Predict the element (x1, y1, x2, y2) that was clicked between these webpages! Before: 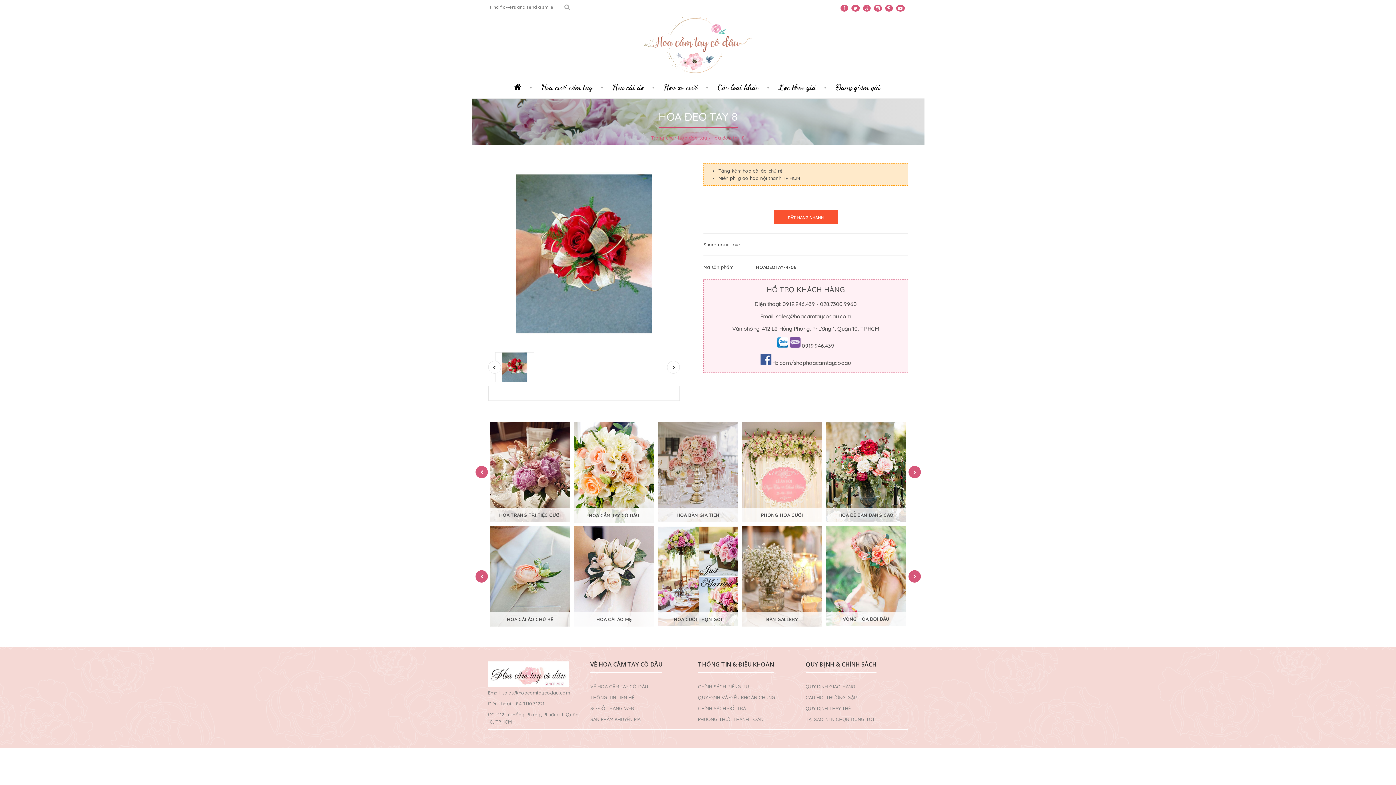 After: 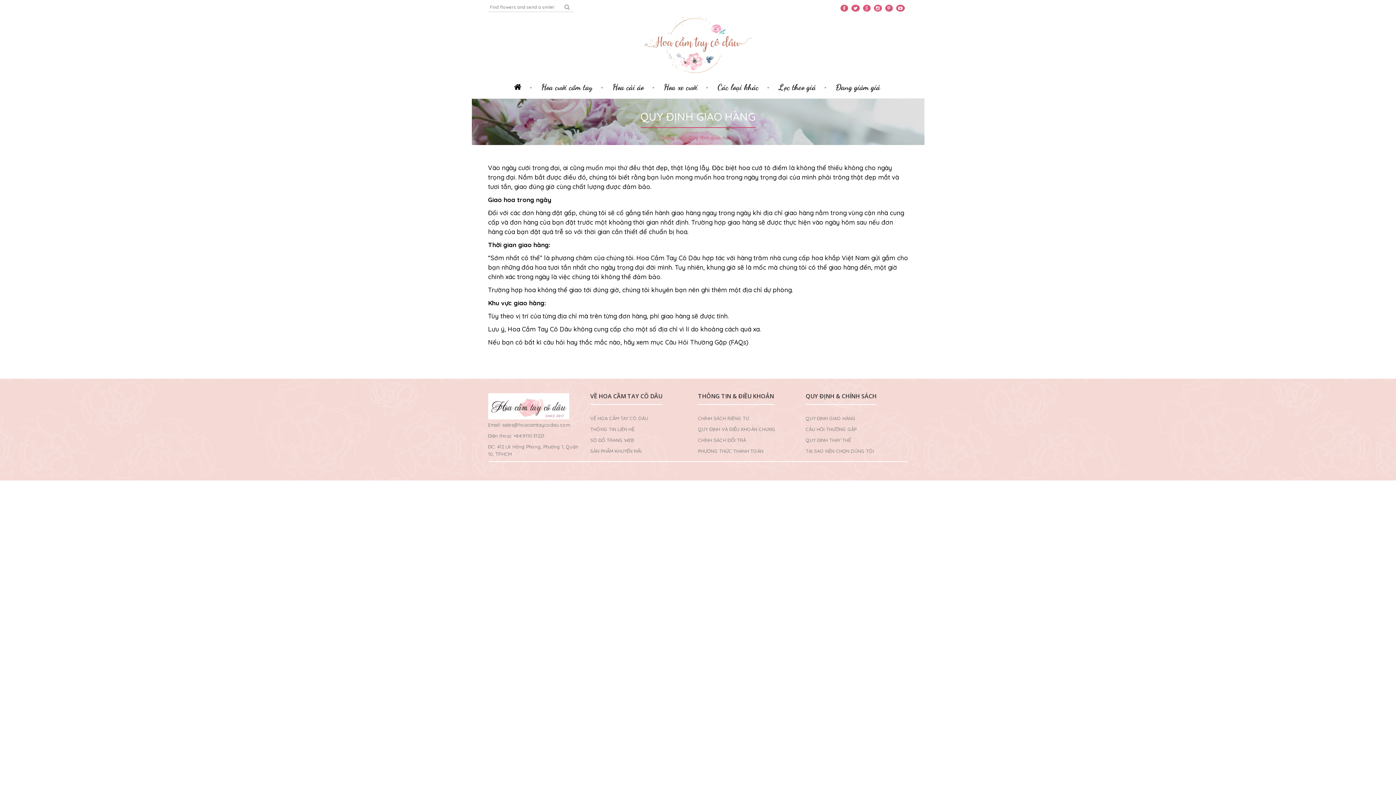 Action: label: QUY ĐỊNH GIAO HÀNG bbox: (805, 683, 855, 689)